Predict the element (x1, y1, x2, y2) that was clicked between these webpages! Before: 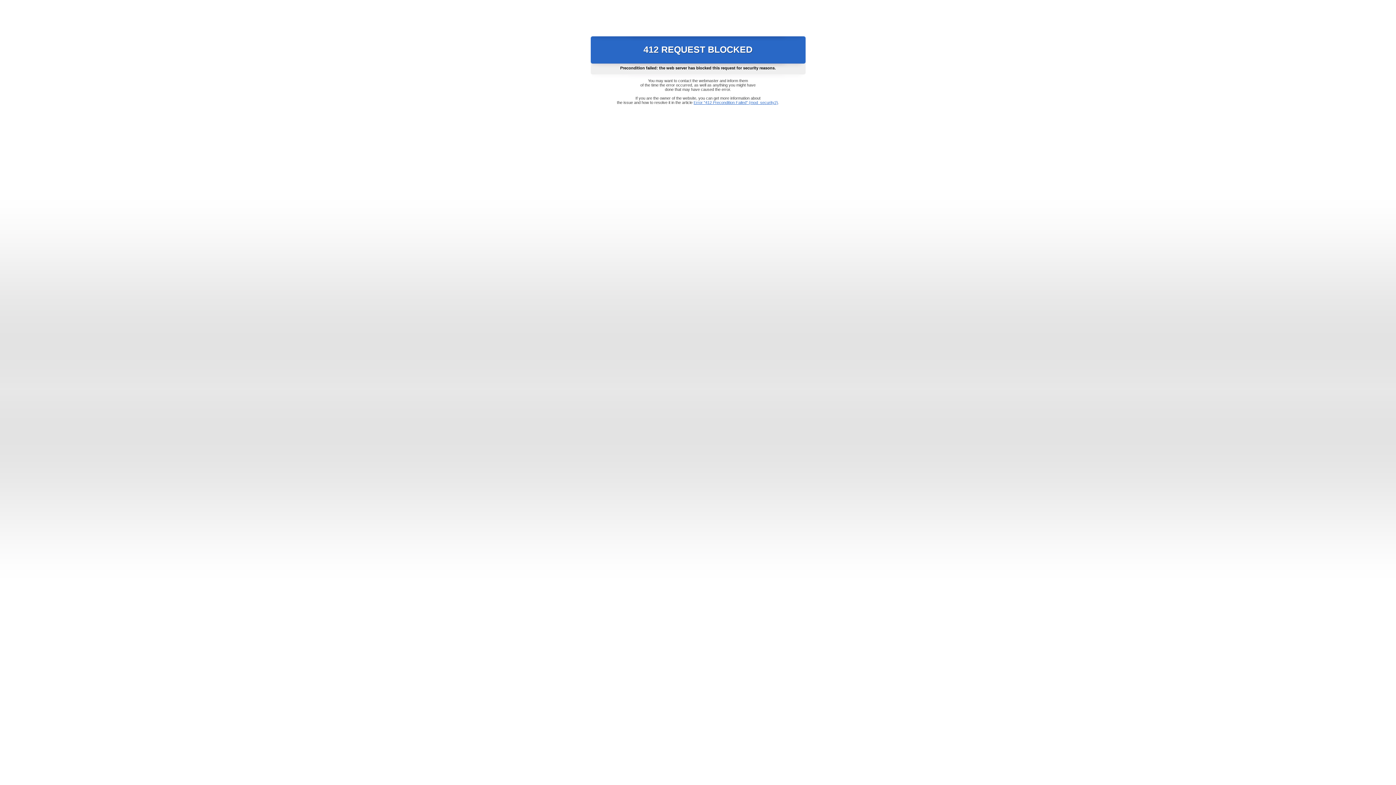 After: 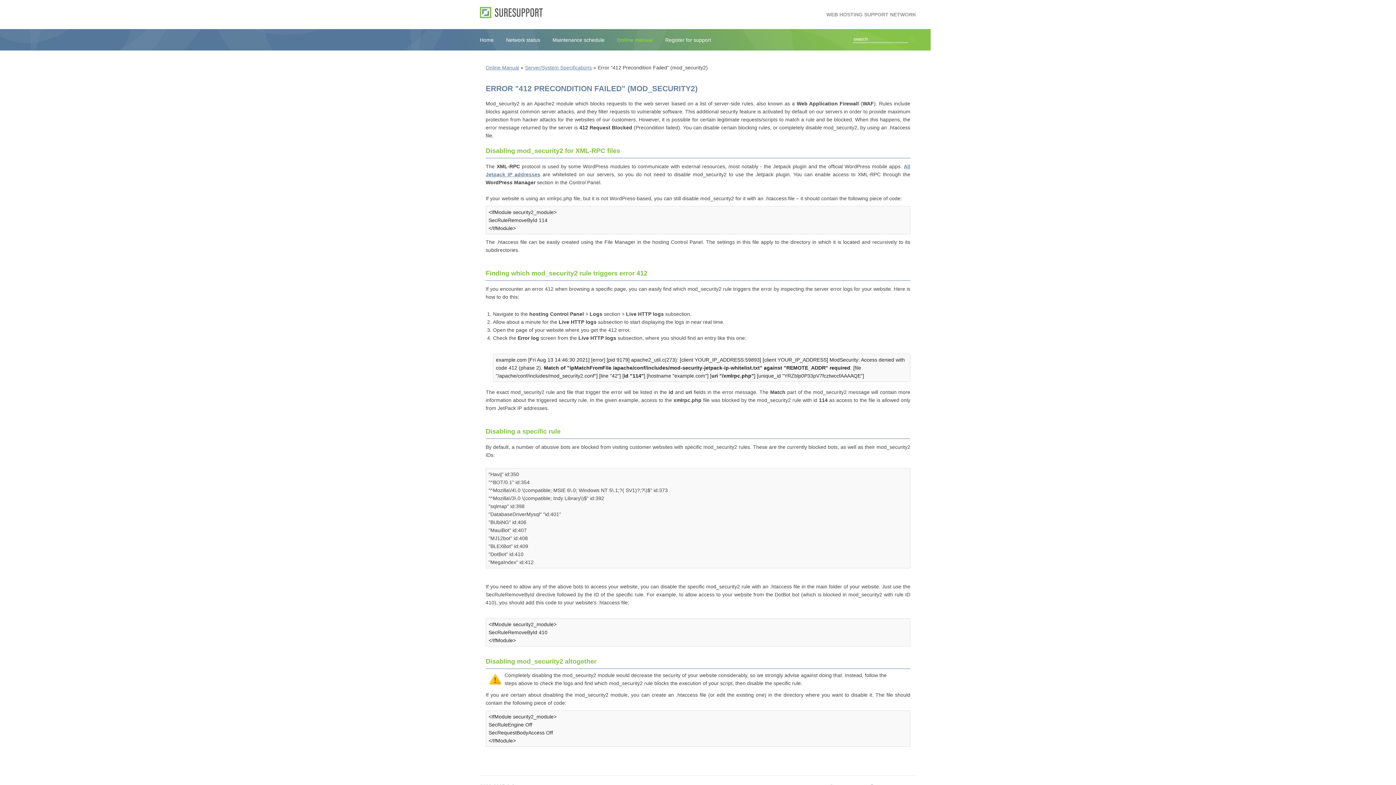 Action: label: Error "412 Precondition Failed" (mod_security2) bbox: (693, 100, 778, 104)